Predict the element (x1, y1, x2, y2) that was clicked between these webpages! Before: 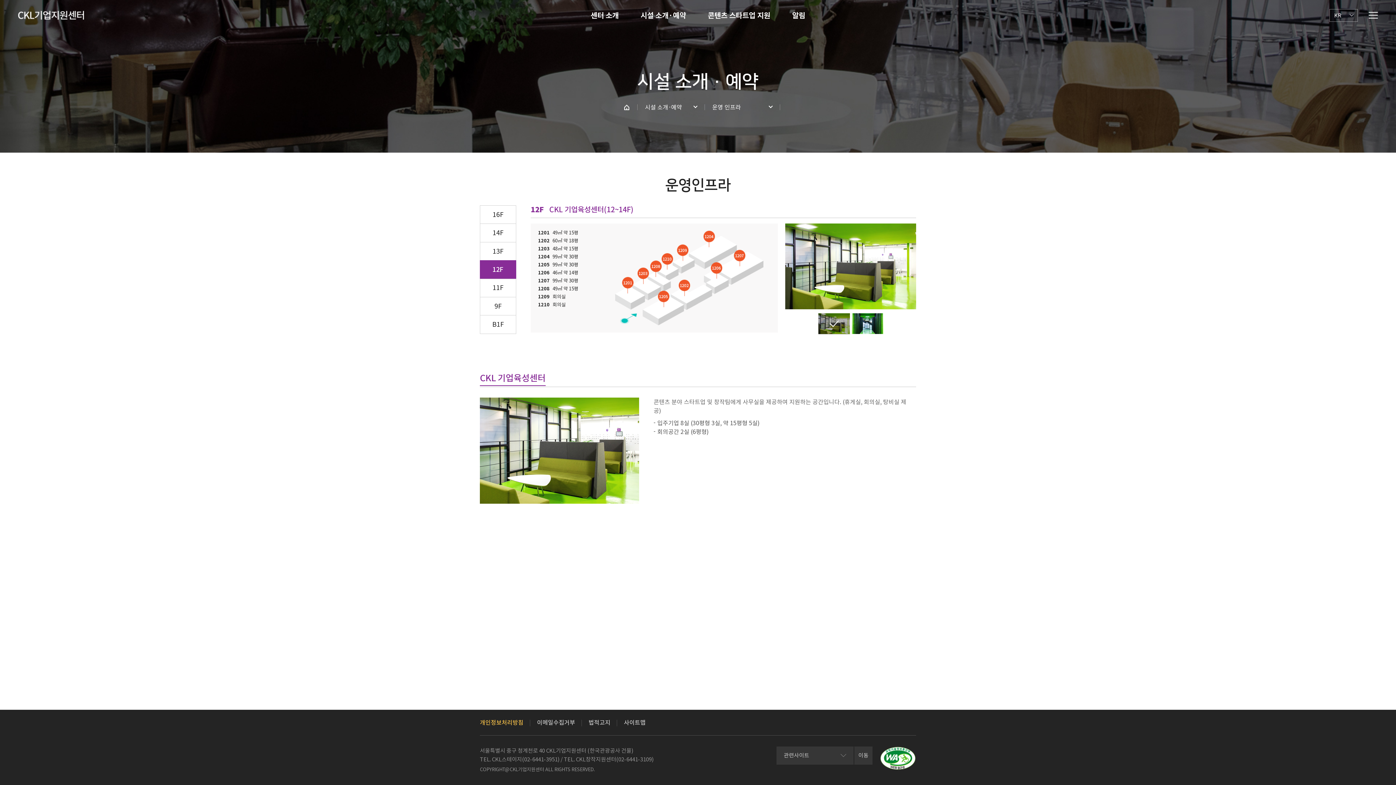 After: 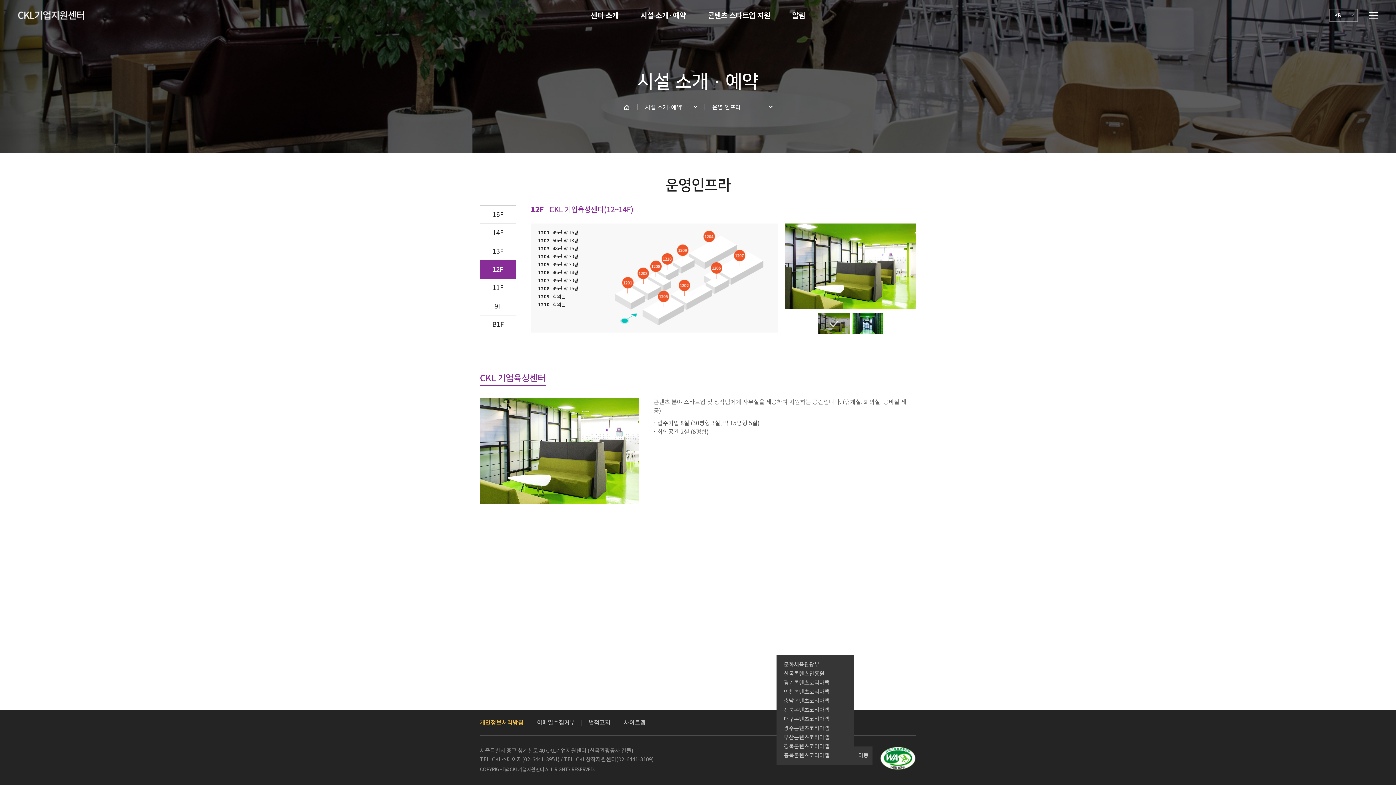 Action: label: 관련사이트 bbox: (776, 746, 853, 765)